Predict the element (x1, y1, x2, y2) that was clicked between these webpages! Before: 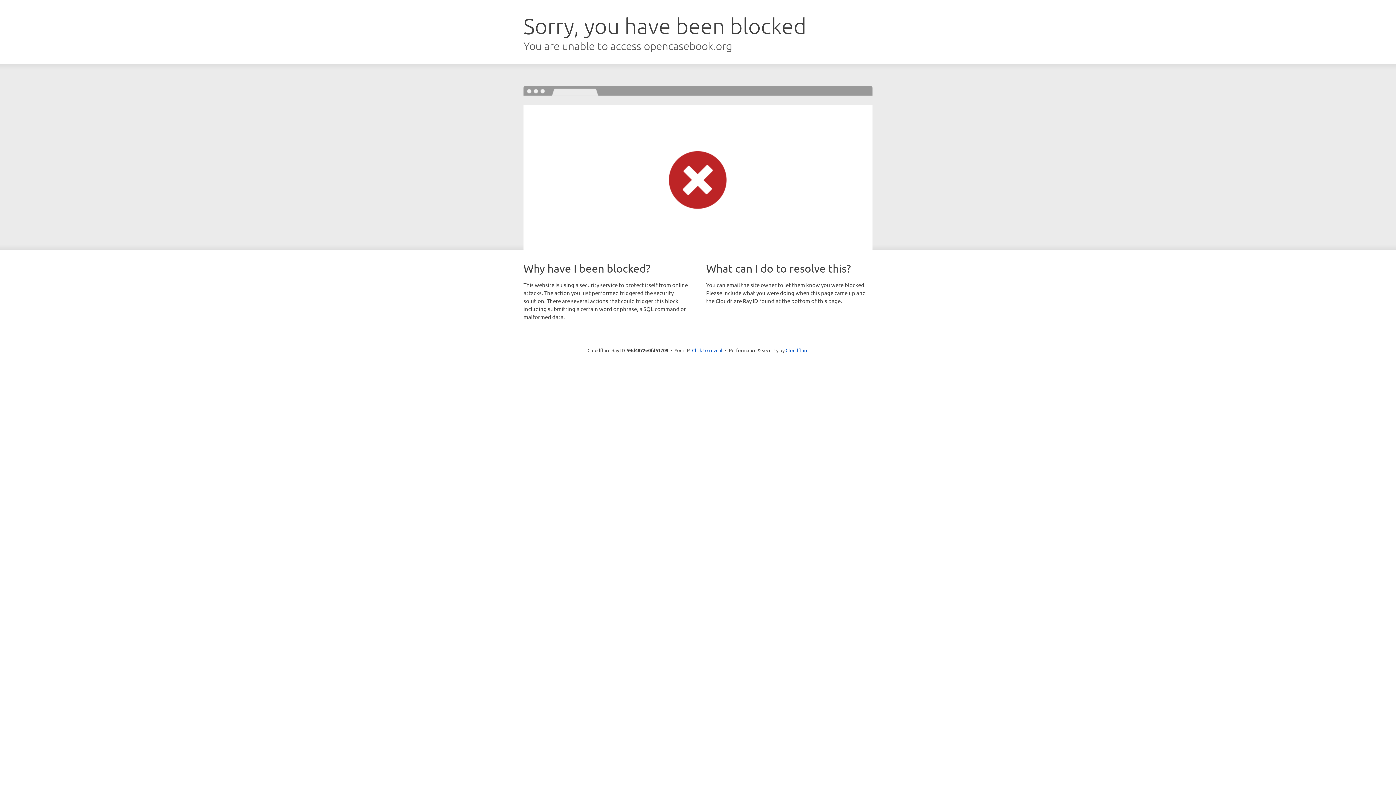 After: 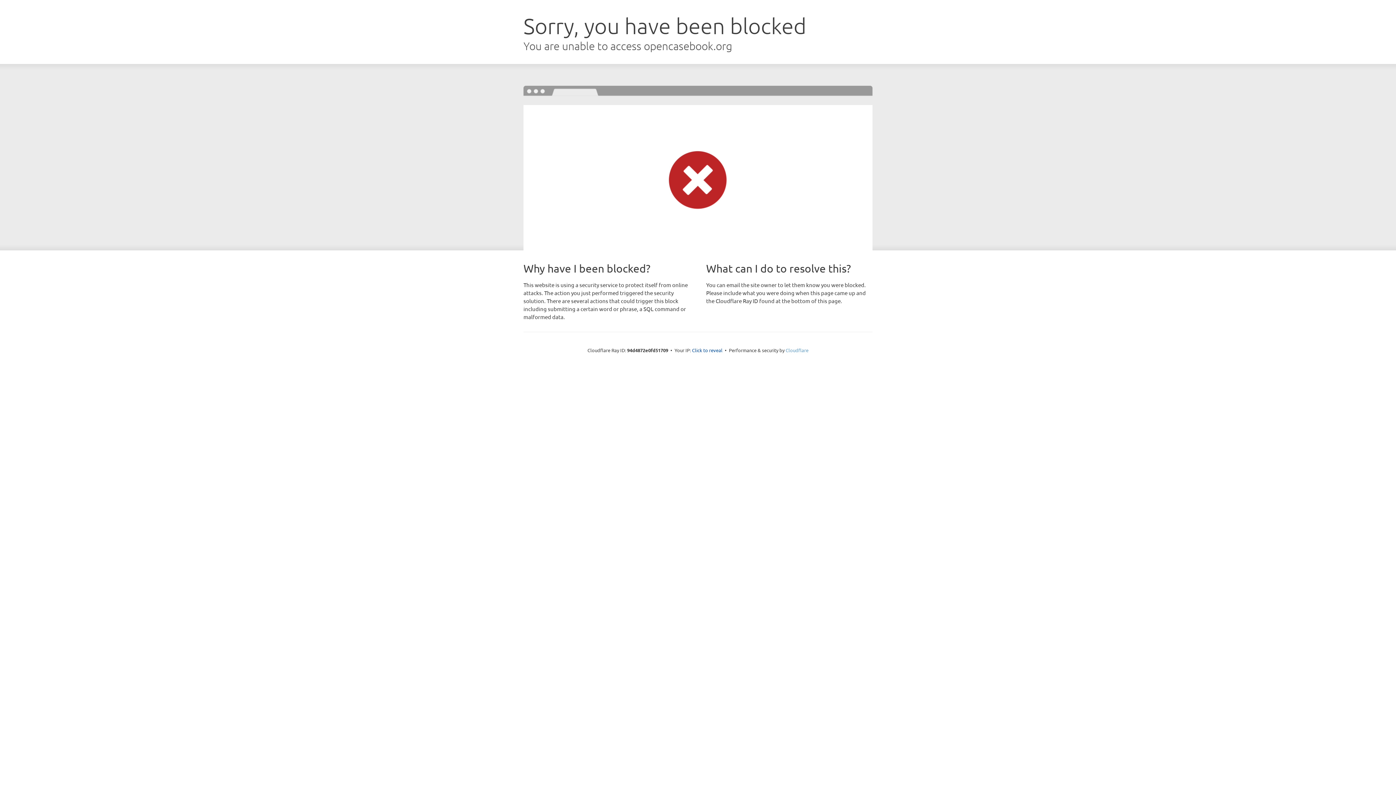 Action: label: Cloudflare bbox: (785, 347, 808, 353)